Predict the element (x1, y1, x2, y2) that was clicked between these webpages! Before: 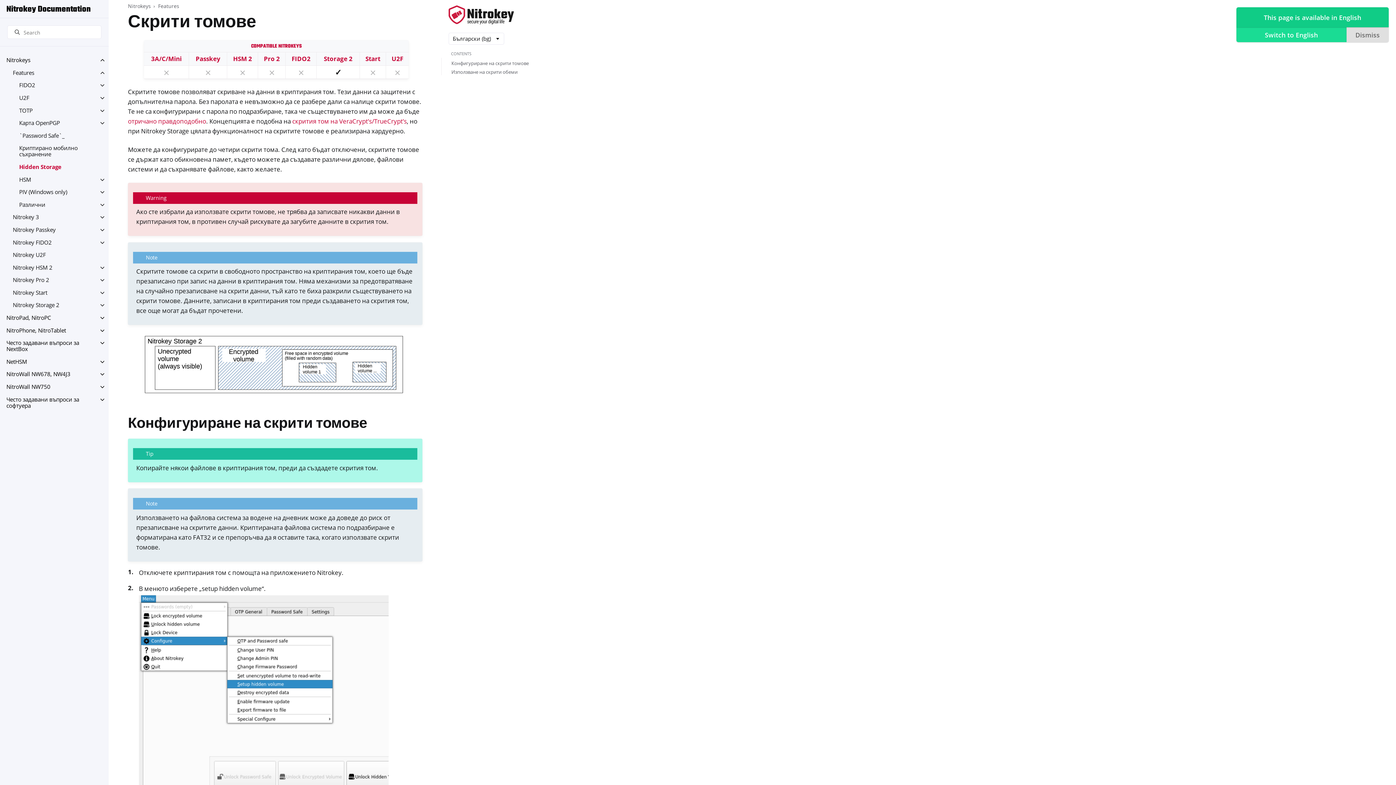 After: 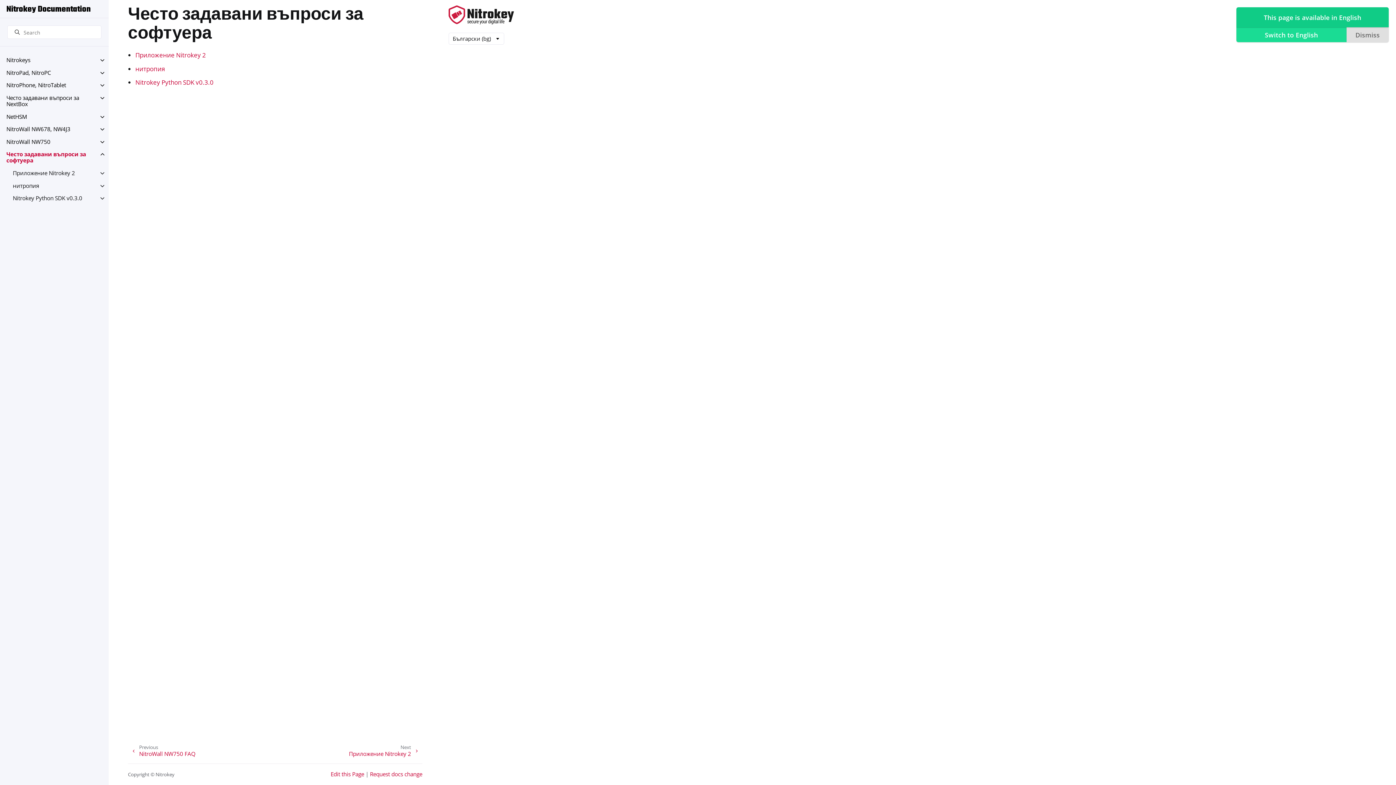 Action: bbox: (0, 393, 108, 412) label: Често задавани въпроси за софтуера